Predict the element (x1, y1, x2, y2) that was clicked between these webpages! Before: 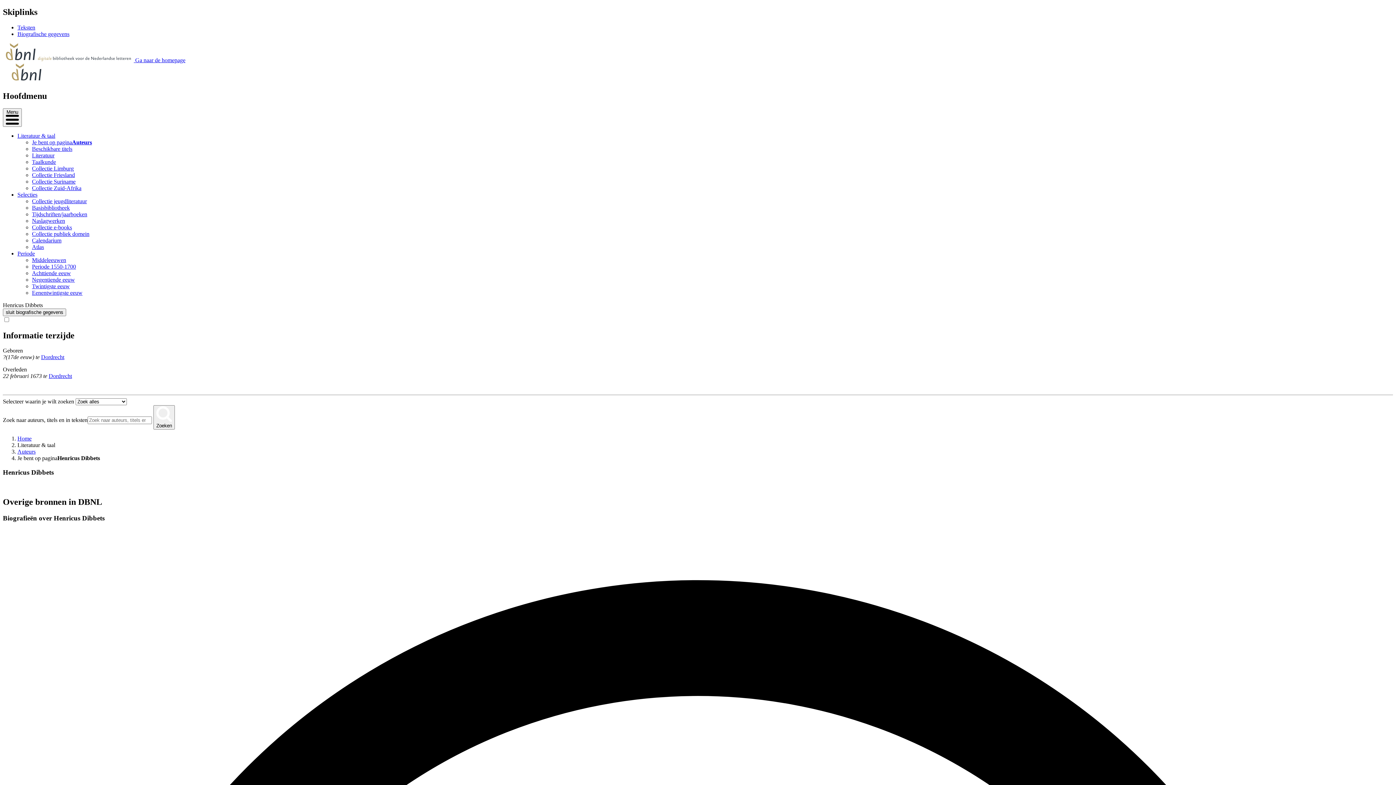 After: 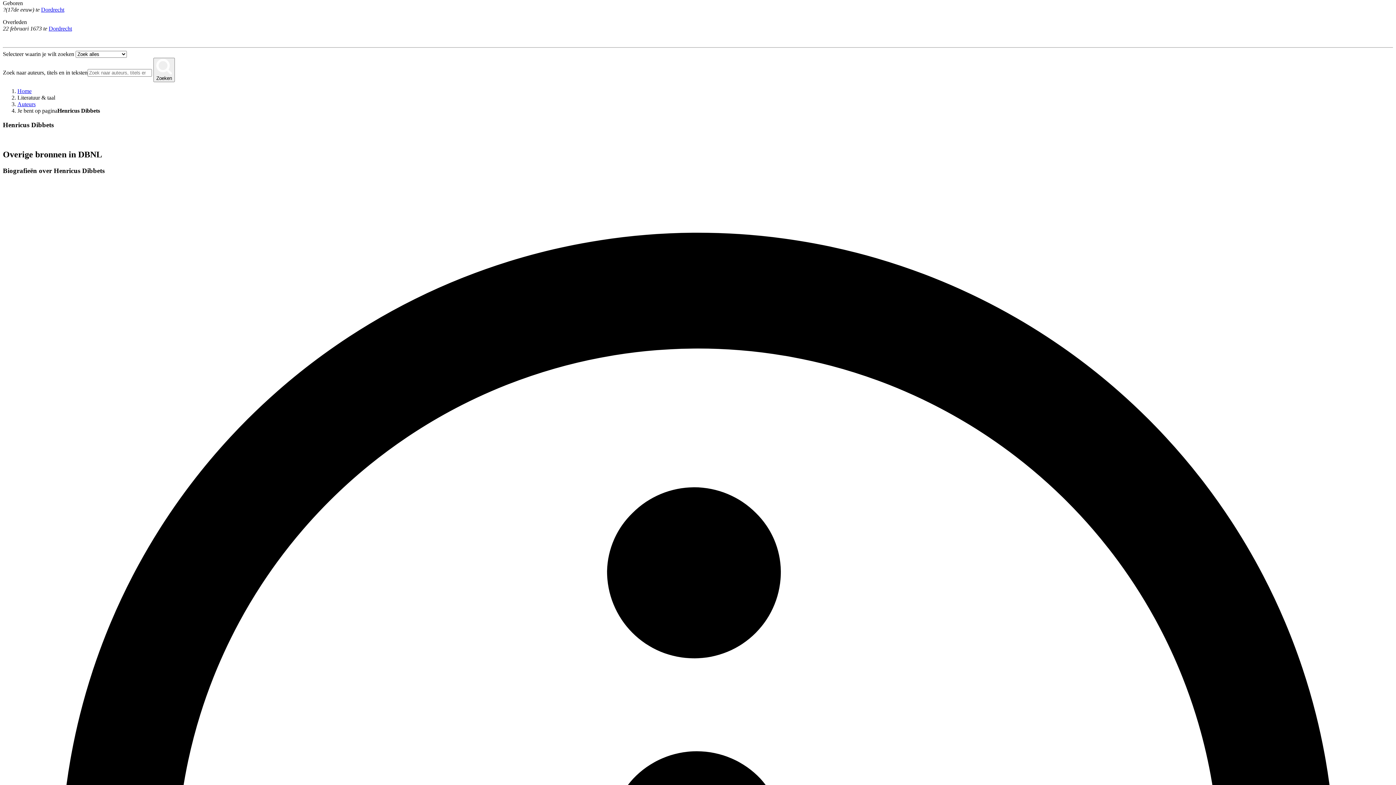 Action: bbox: (17, 30, 69, 37) label: Biografische gegevens